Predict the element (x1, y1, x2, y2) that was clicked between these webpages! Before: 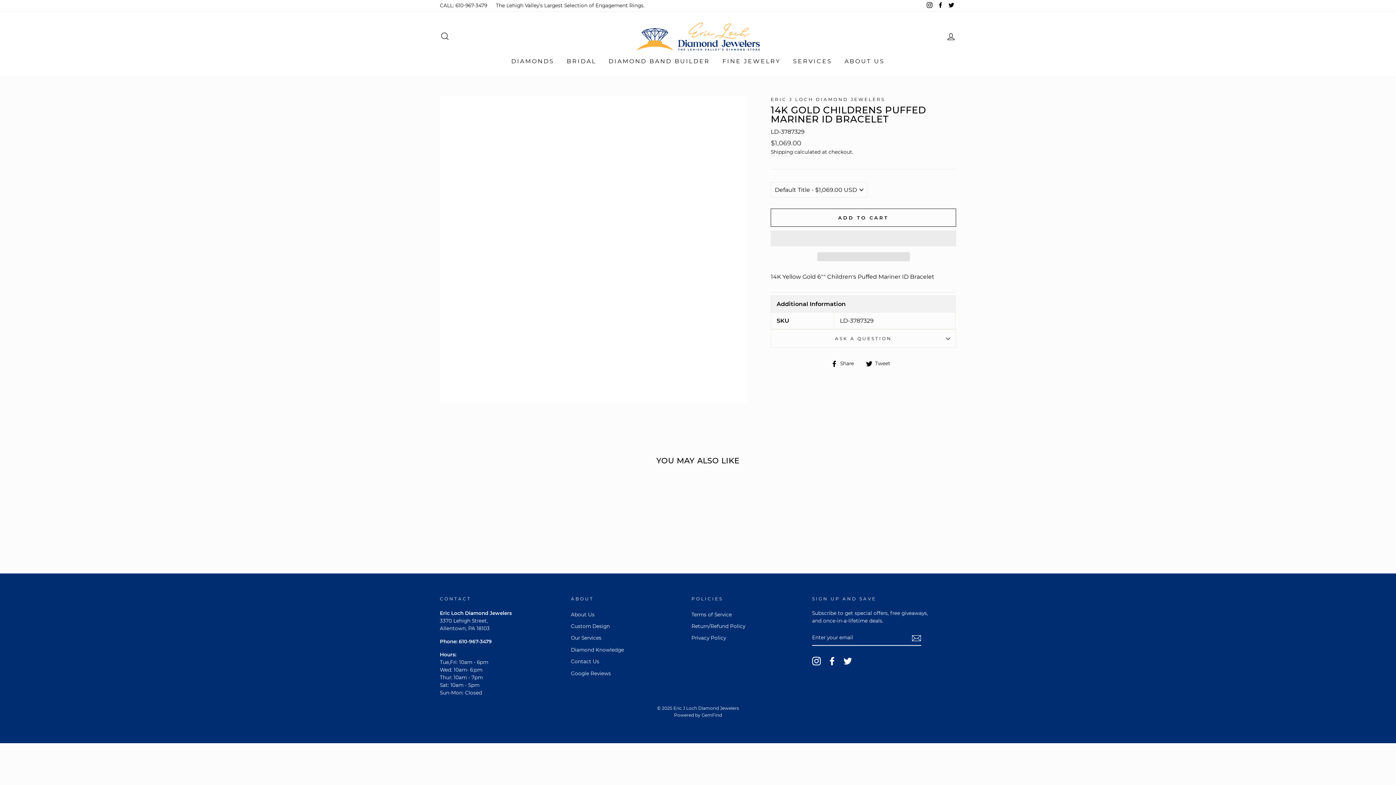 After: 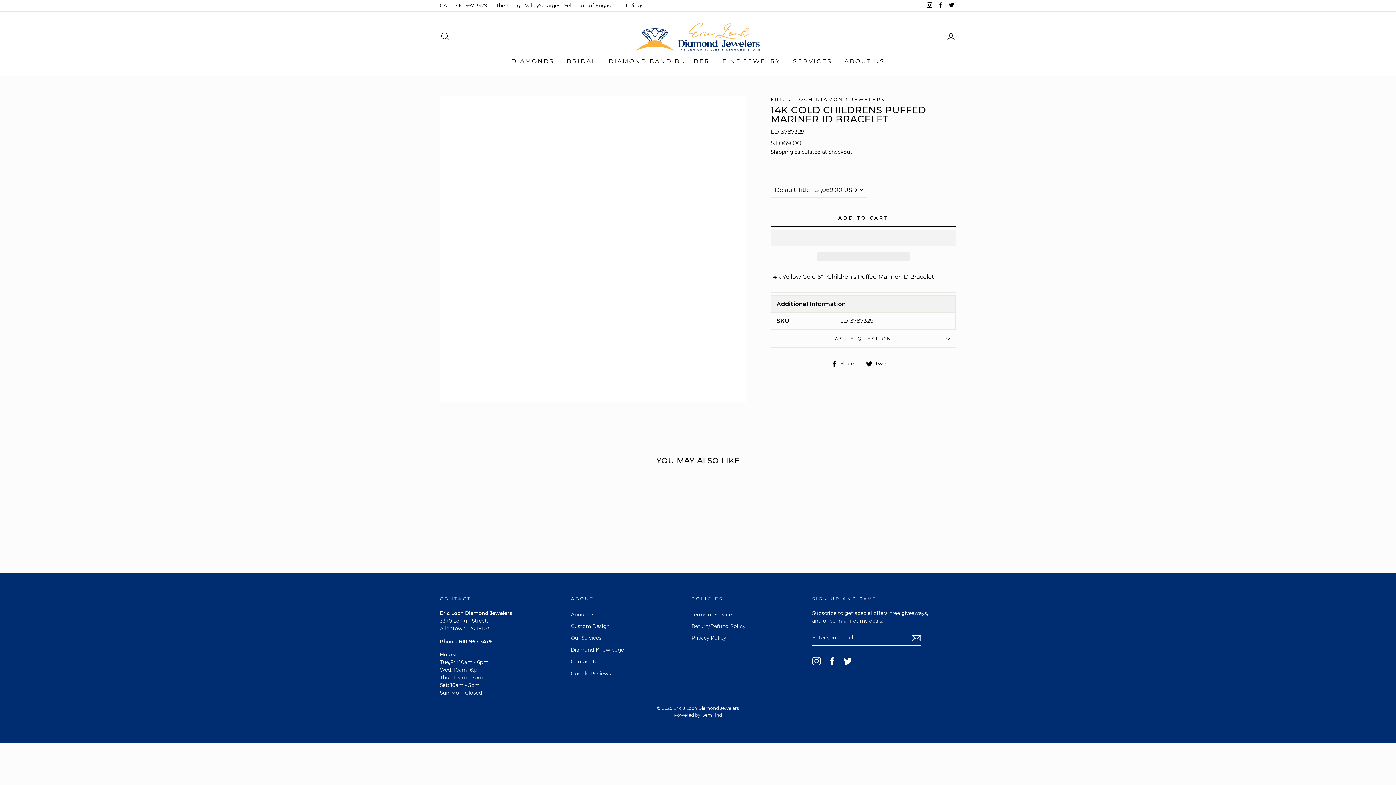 Action: bbox: (817, 252, 910, 261) label:  